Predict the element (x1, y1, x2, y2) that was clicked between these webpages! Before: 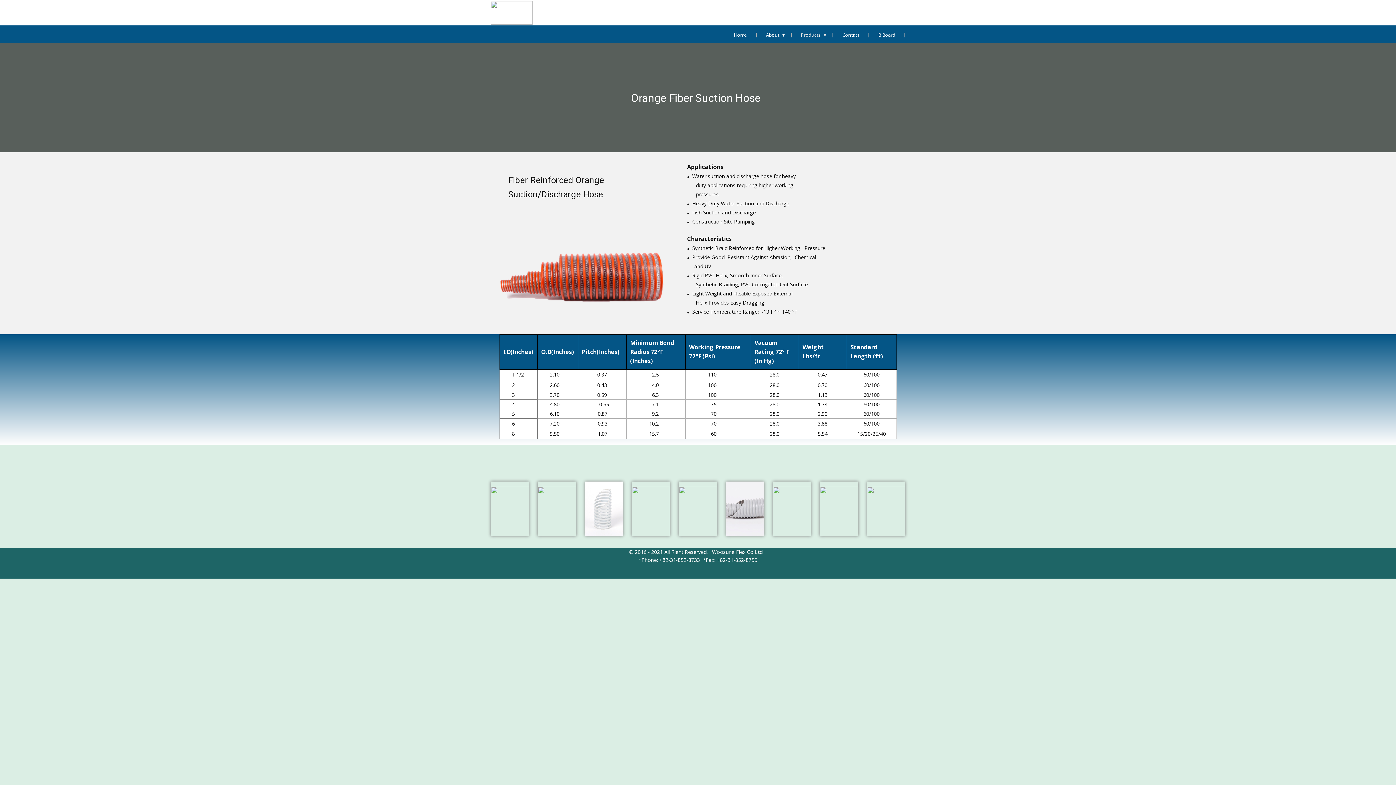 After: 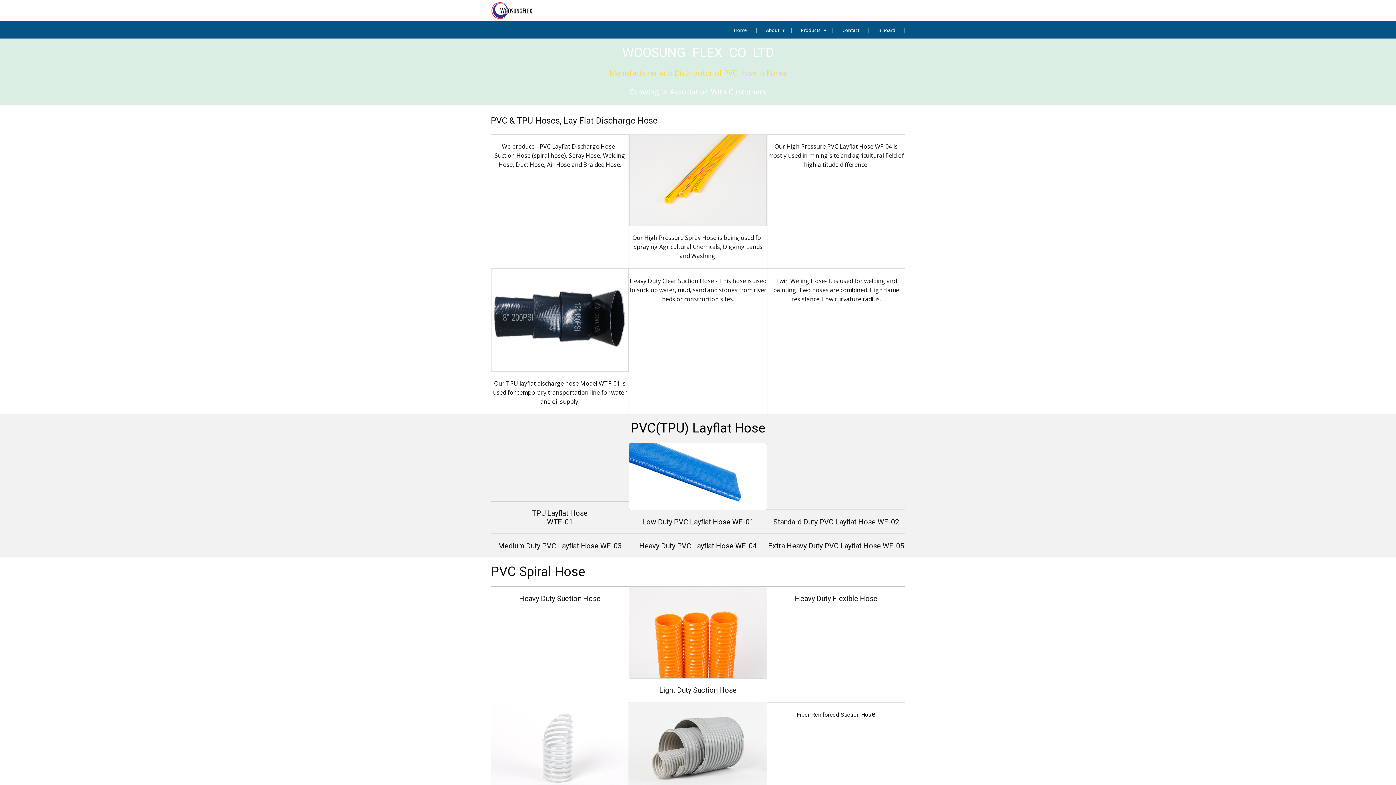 Action: label: Home bbox: (725, 32, 757, 37)